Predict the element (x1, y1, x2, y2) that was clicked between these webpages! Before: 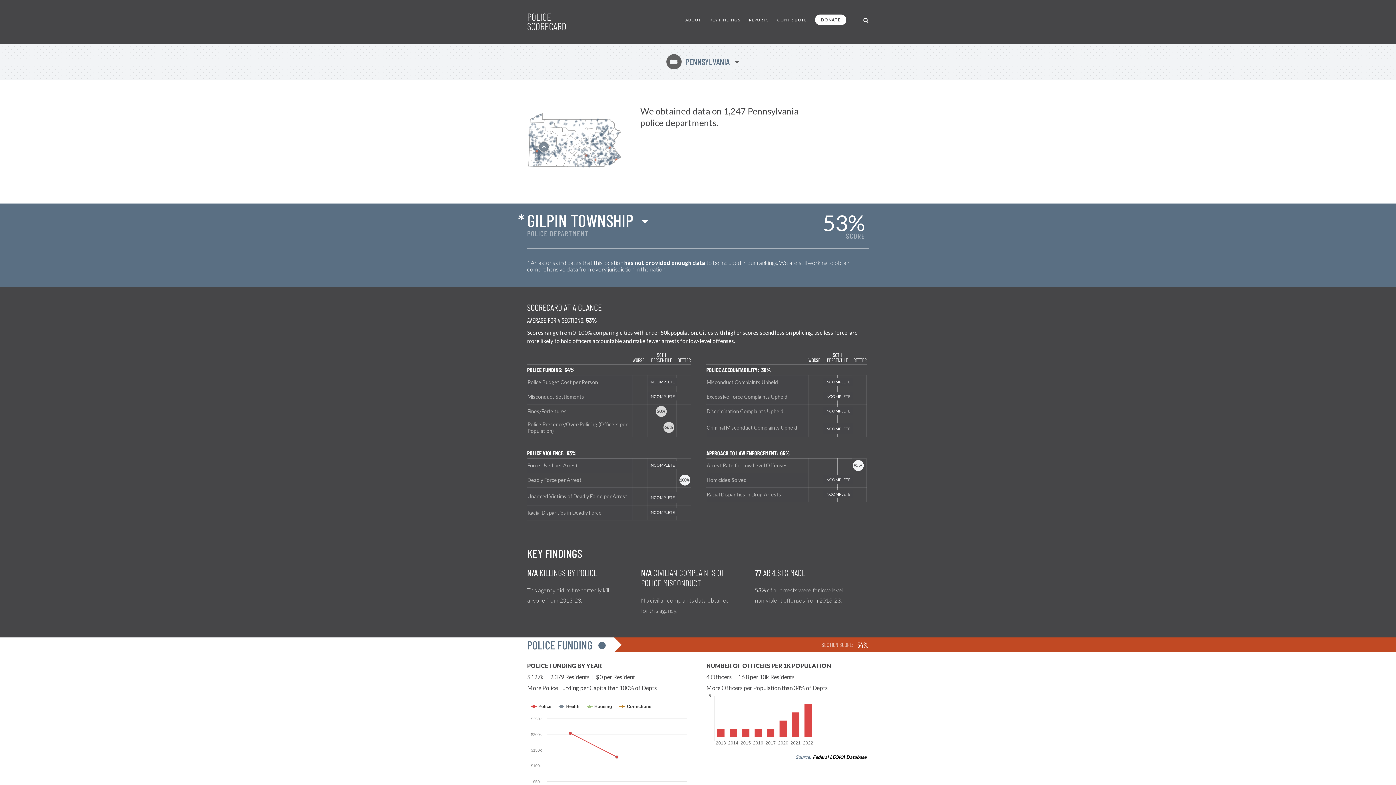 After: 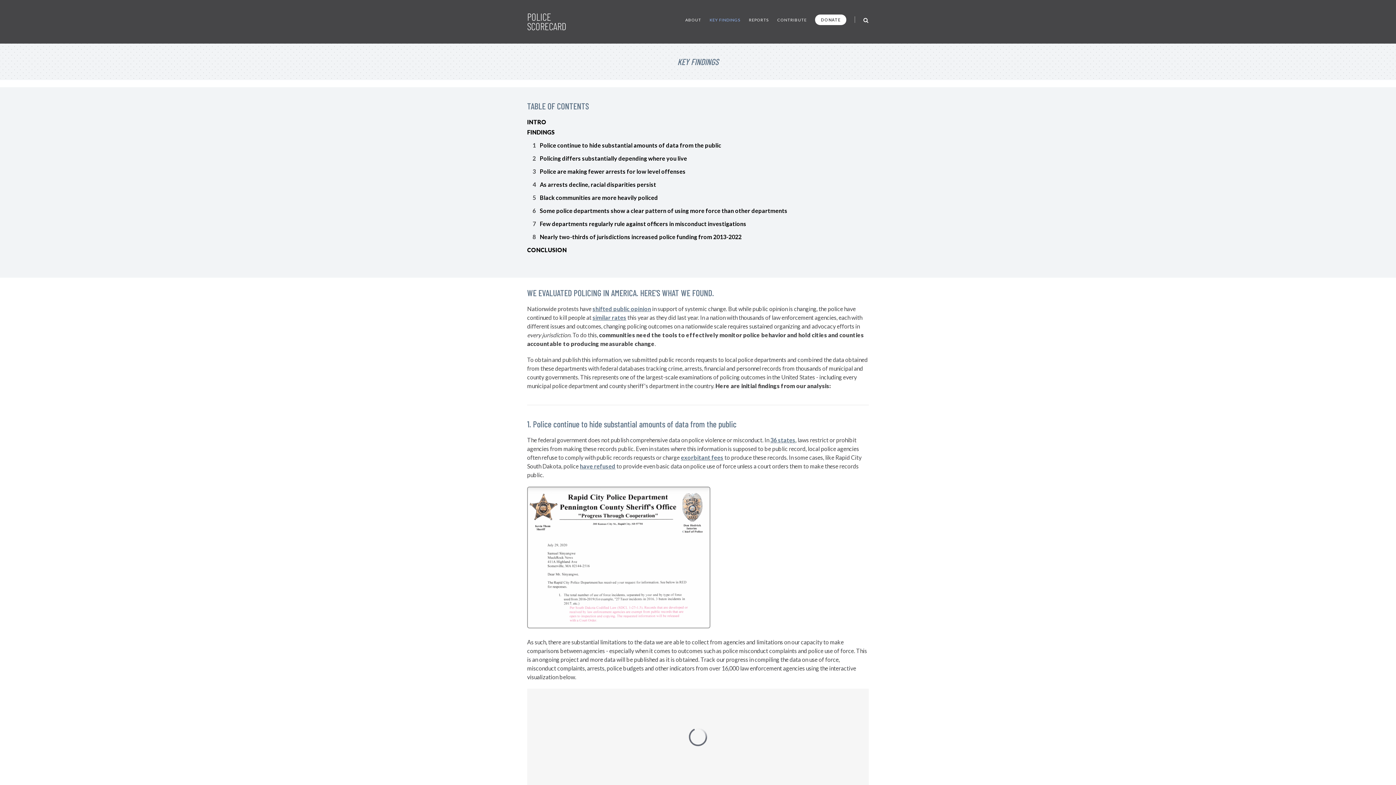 Action: label: KEY FINDINGS bbox: (709, 10, 740, 29)